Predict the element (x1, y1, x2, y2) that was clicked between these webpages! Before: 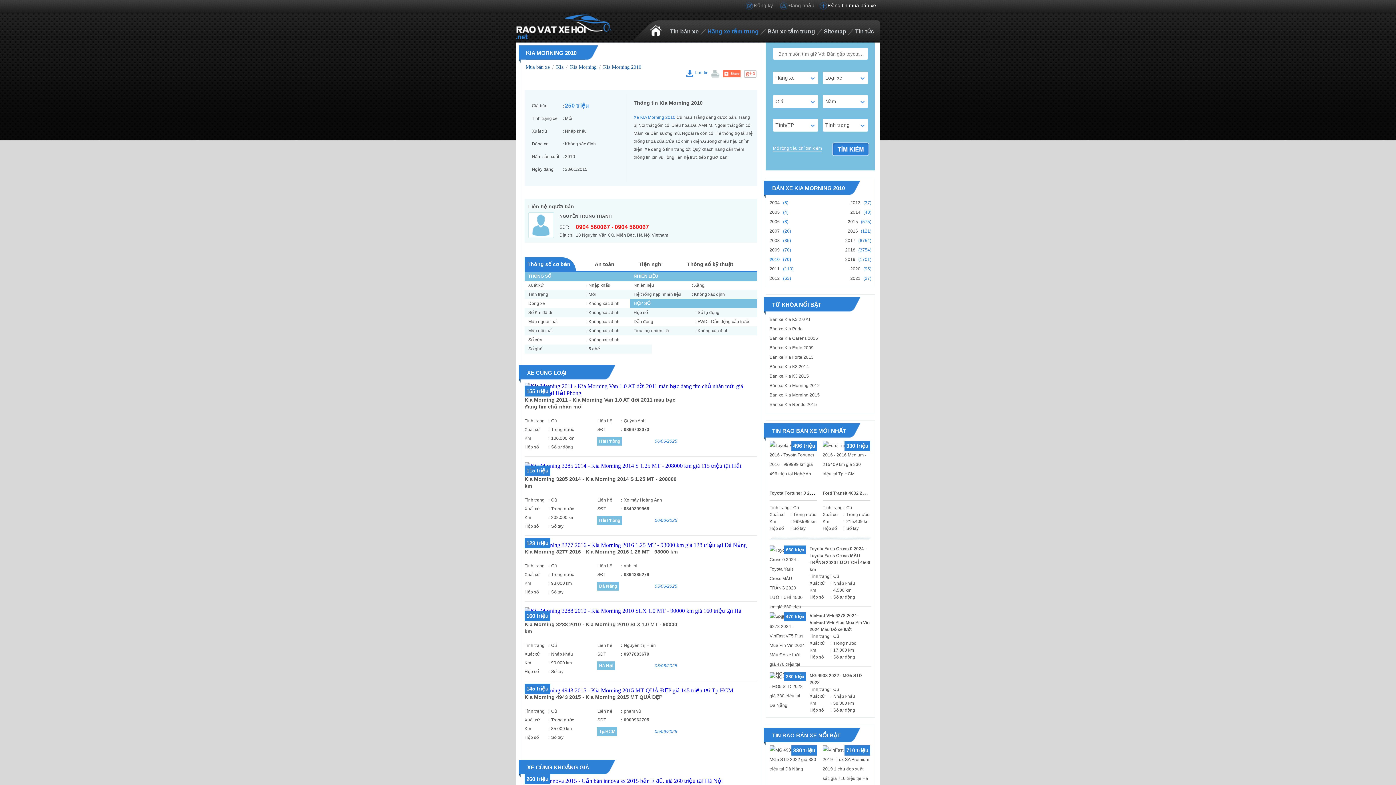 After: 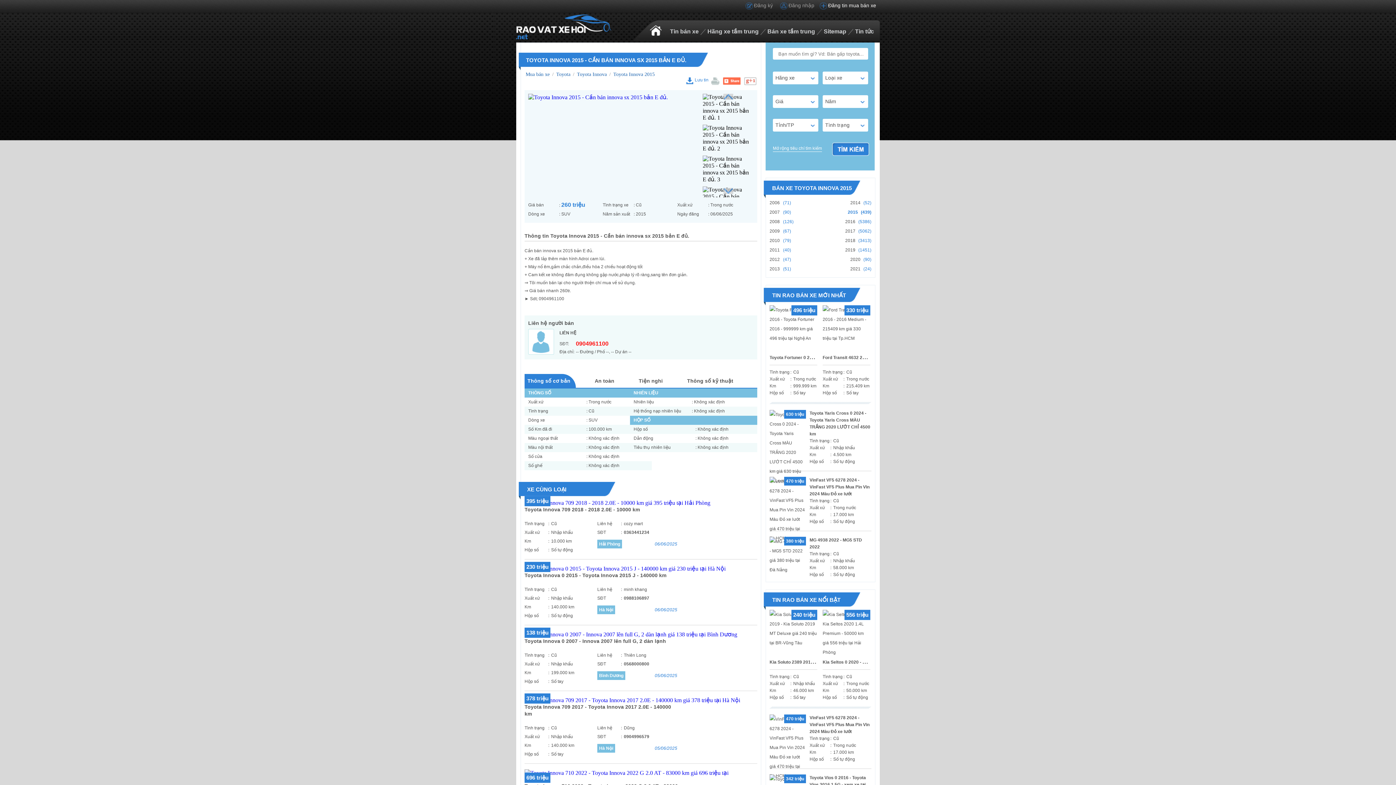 Action: bbox: (524, 778, 722, 784)